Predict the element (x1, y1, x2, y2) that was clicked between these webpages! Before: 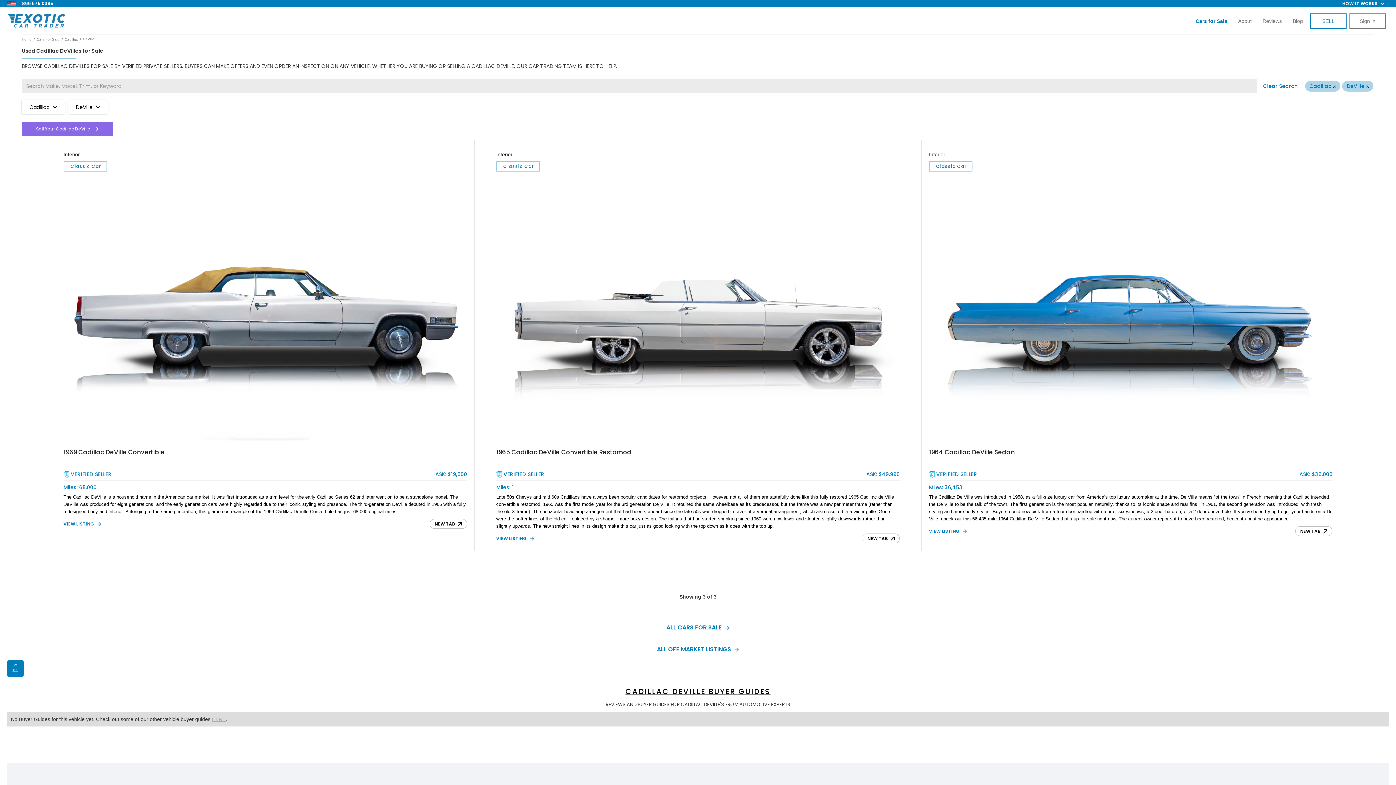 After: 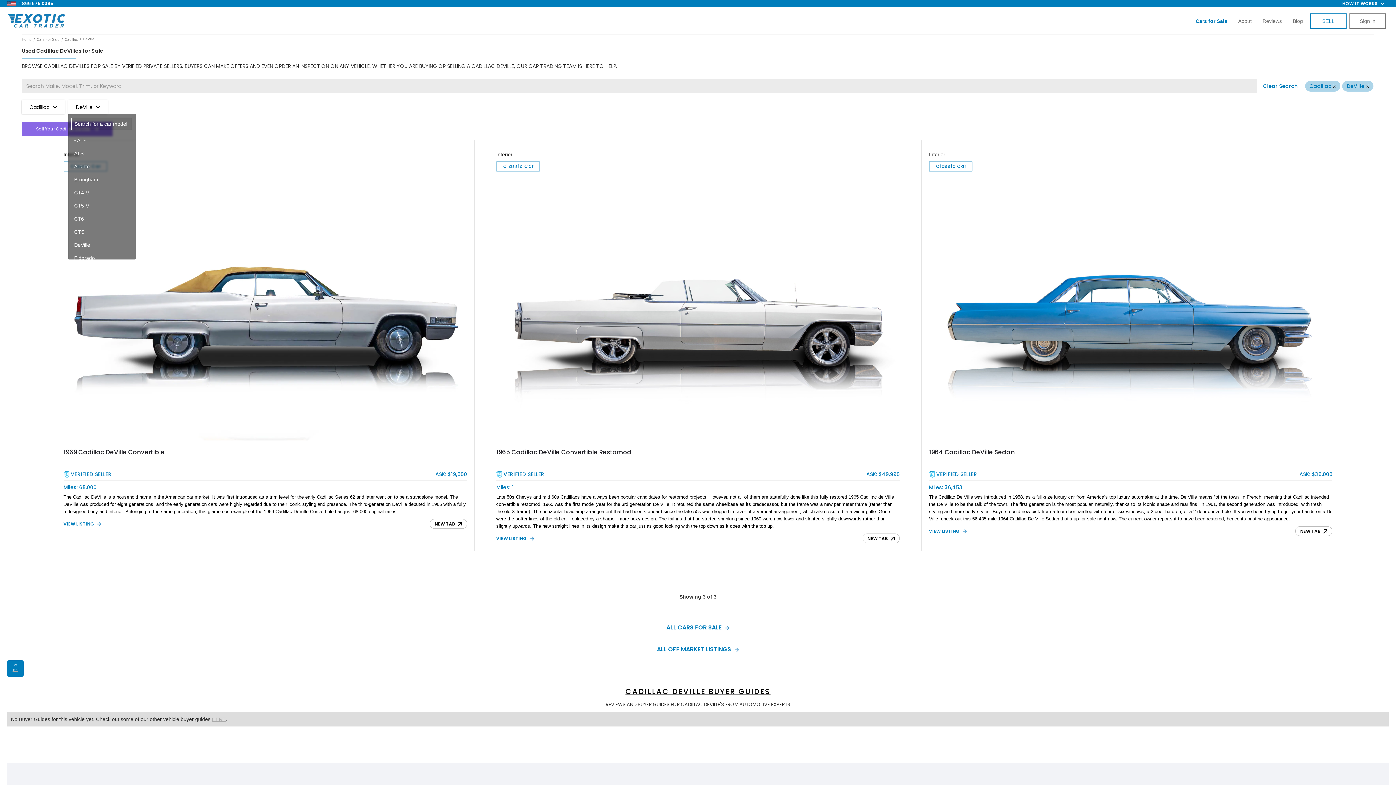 Action: bbox: (68, 100, 107, 114) label: DeVille